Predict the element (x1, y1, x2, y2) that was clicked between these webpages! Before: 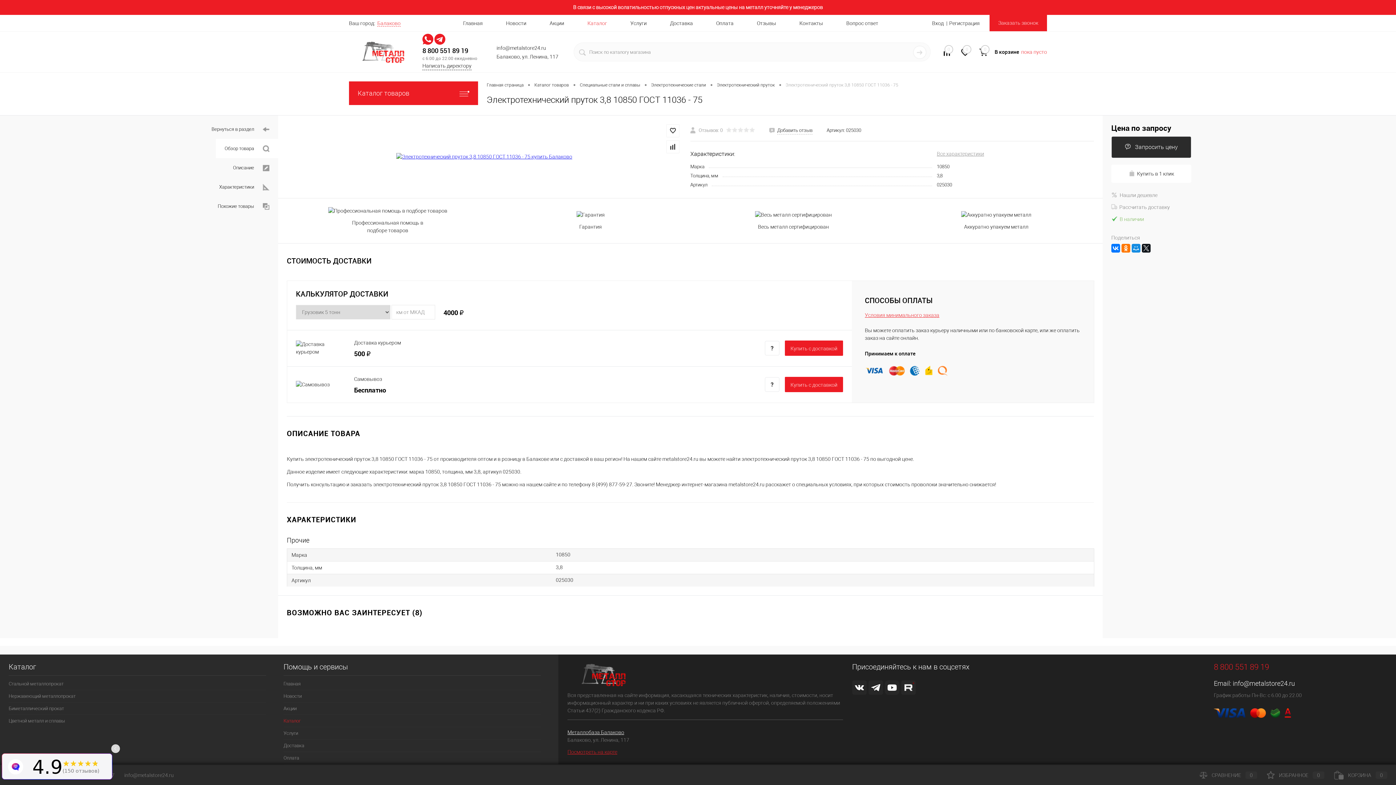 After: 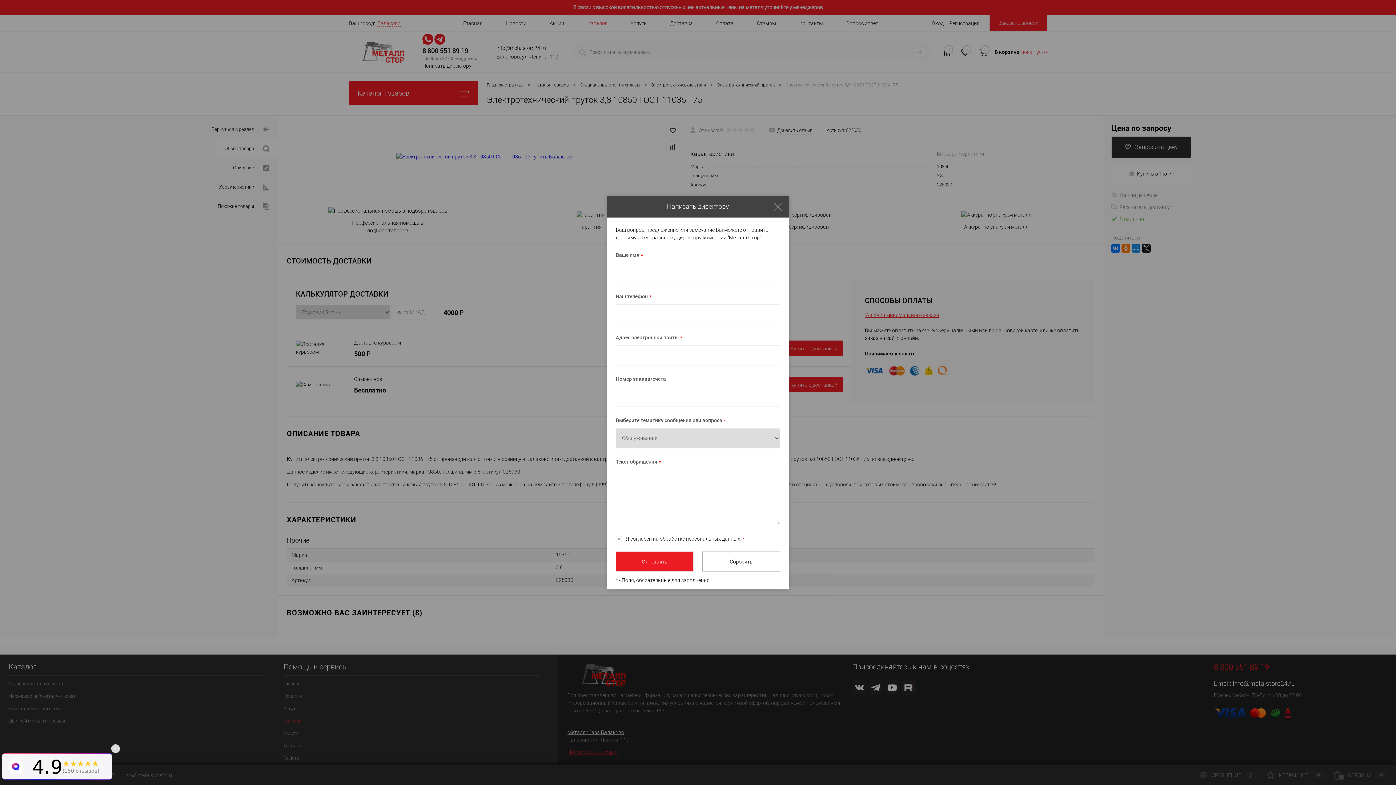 Action: bbox: (422, 62, 471, 70) label: Написать директору